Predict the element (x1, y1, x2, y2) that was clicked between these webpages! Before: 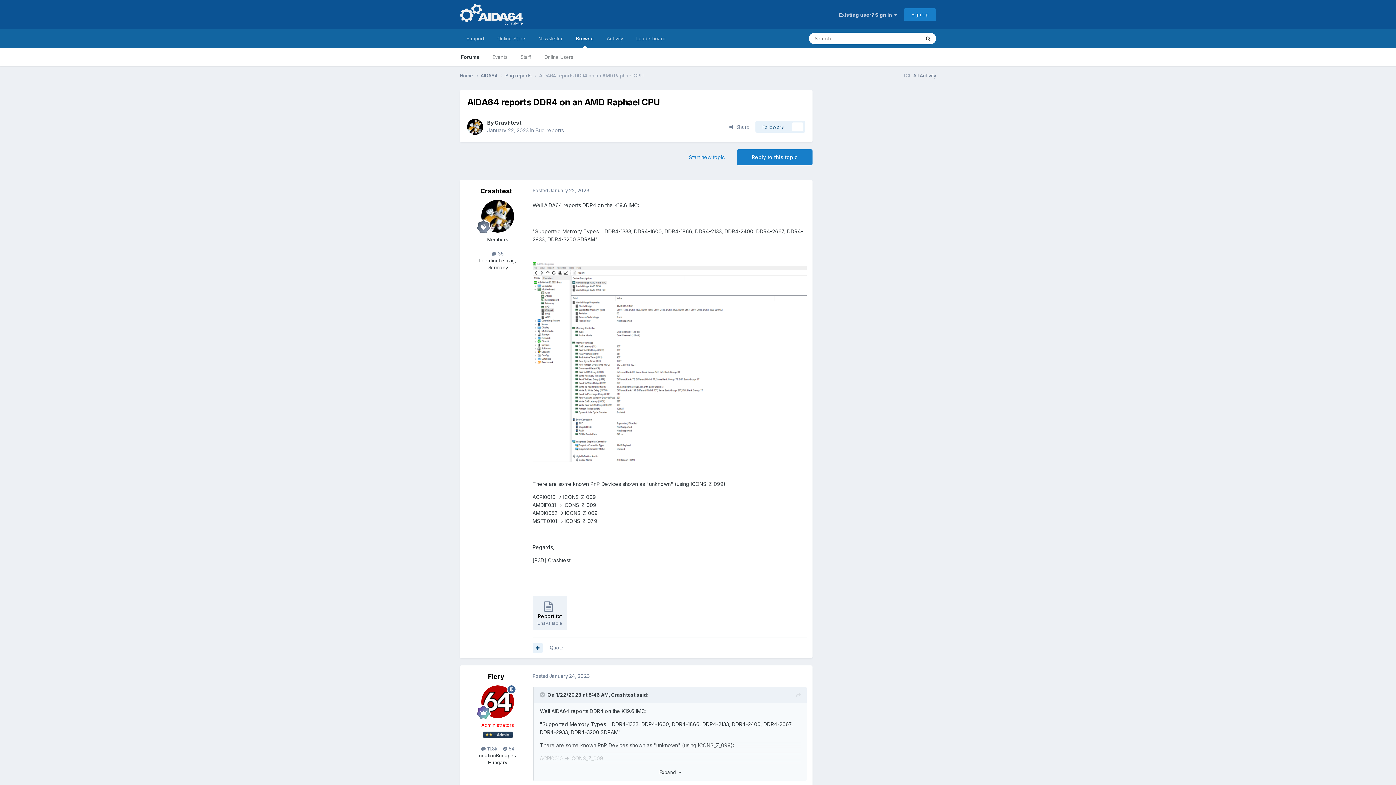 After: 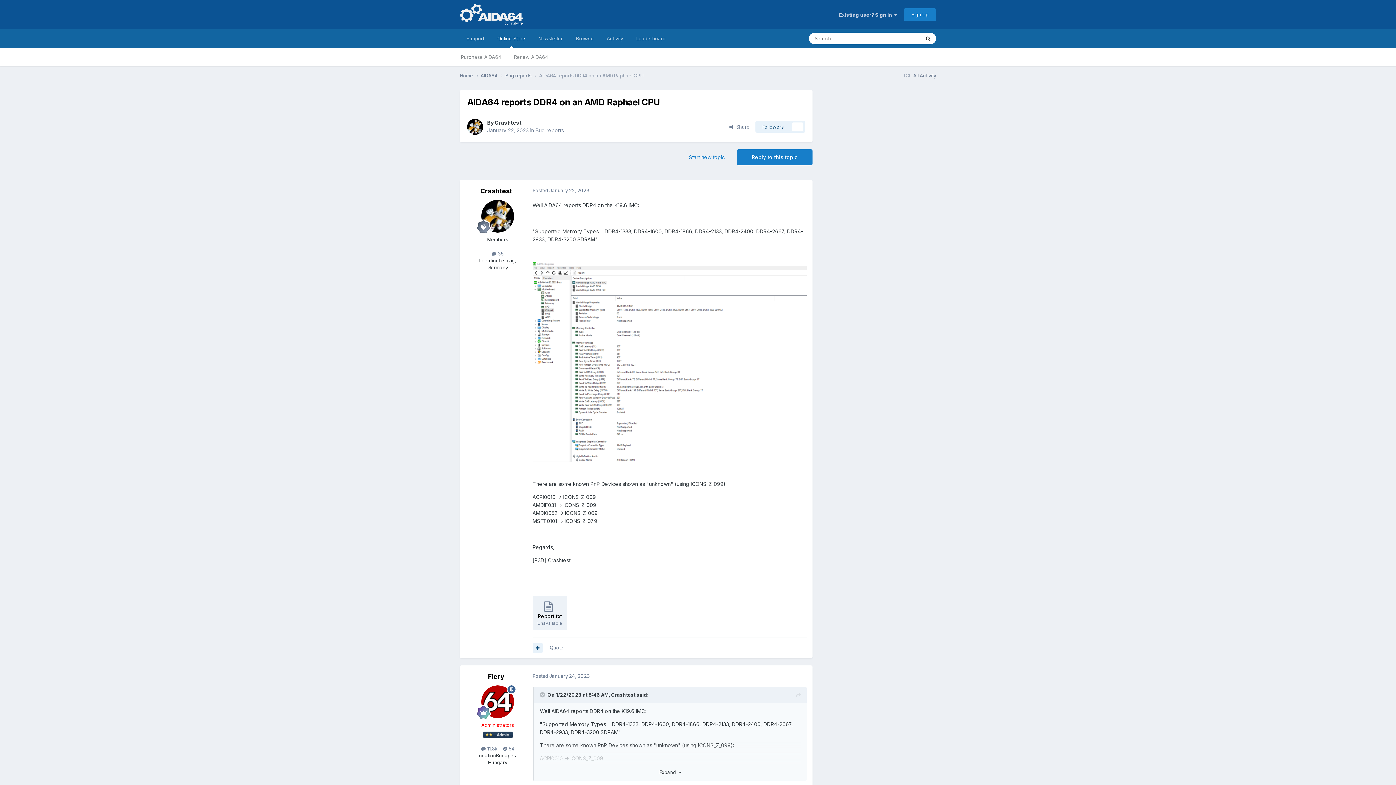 Action: label: Online Store bbox: (490, 29, 532, 48)